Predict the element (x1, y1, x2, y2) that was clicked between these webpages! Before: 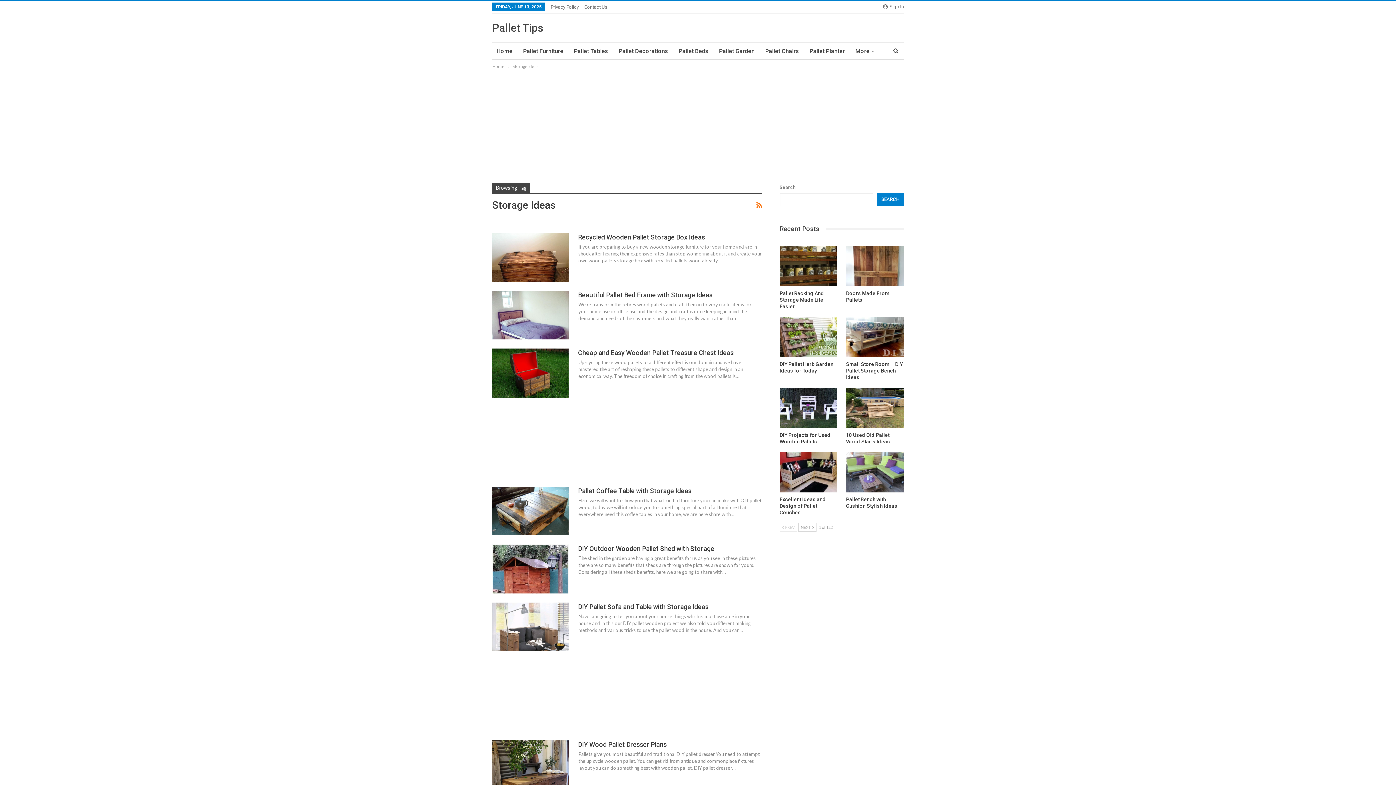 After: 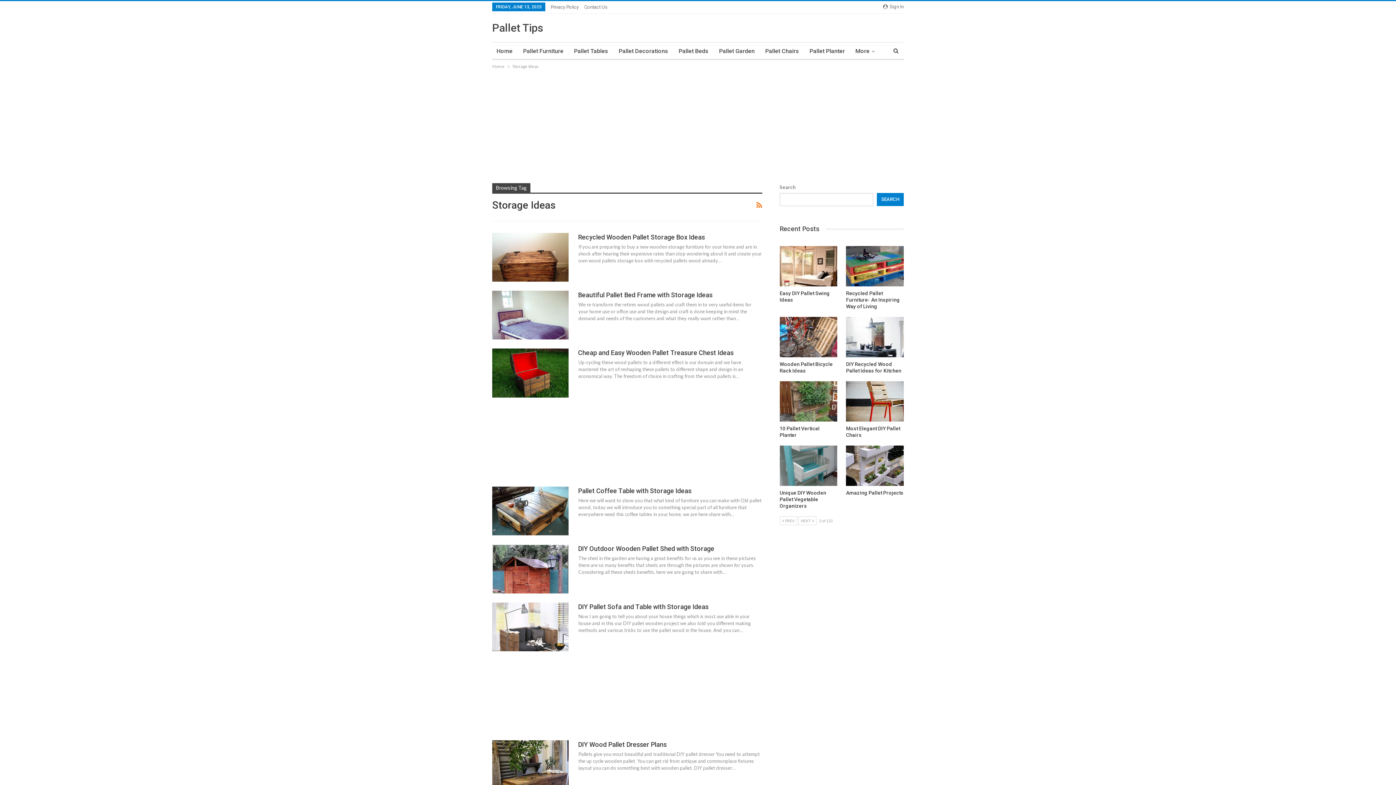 Action: label: NEXT  bbox: (798, 523, 816, 531)